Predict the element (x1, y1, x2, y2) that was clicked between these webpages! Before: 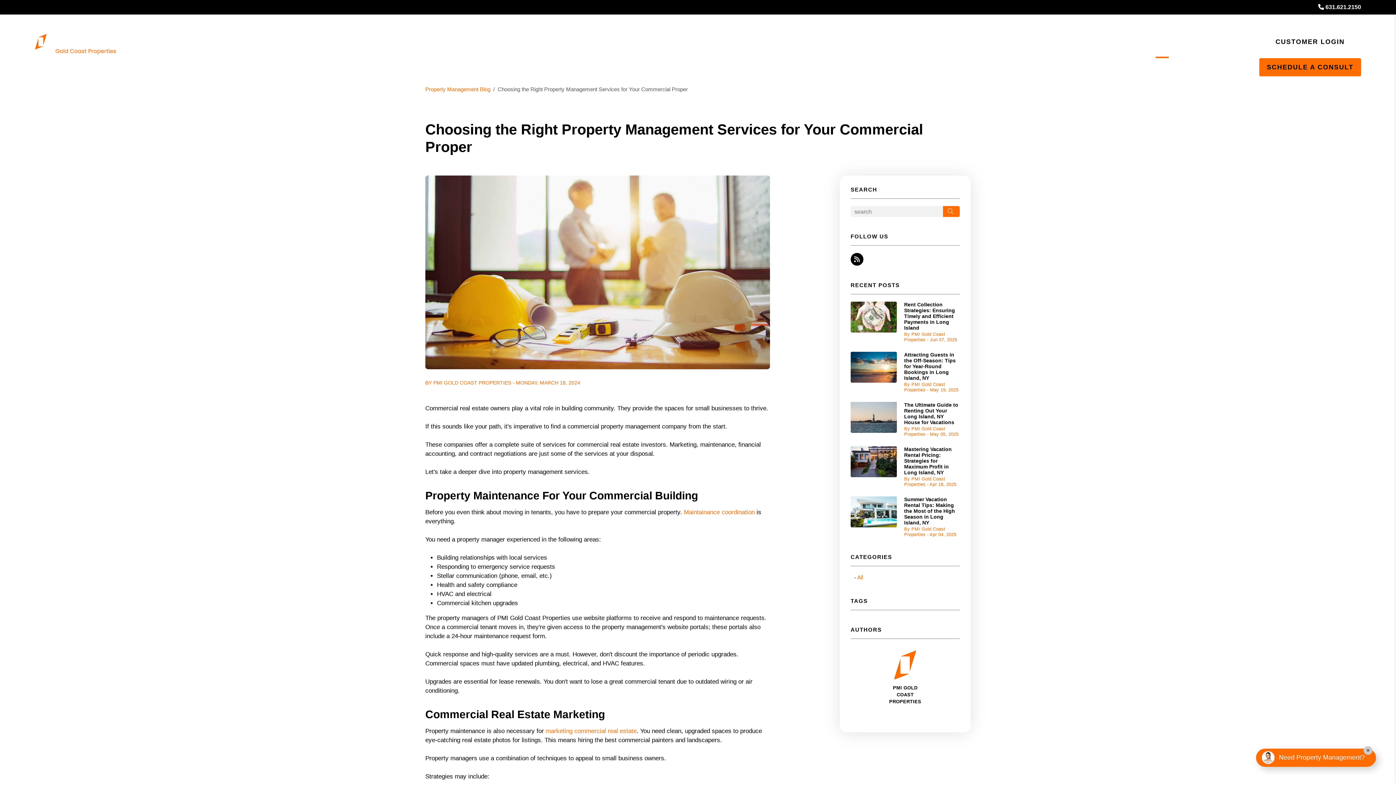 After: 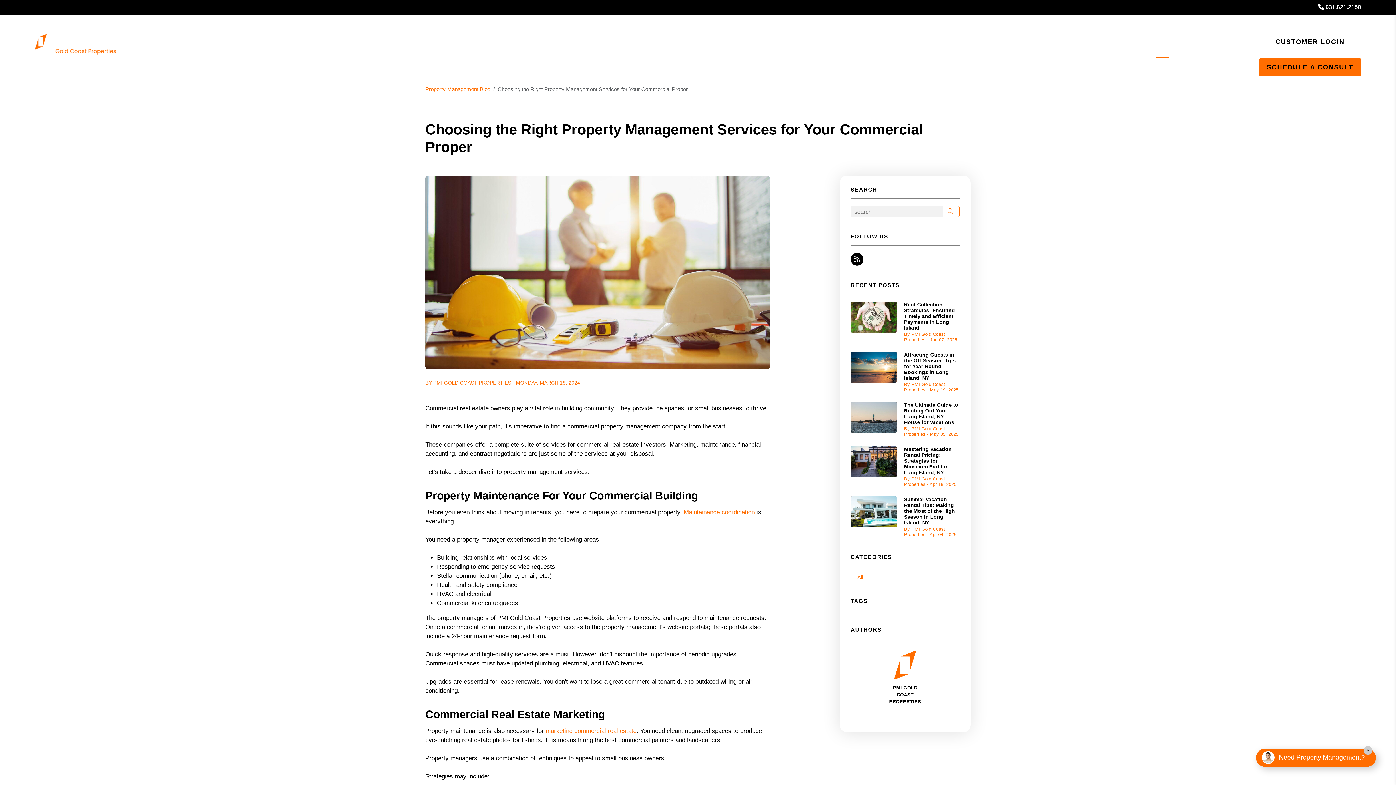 Action: label: Search bbox: (943, 206, 960, 217)